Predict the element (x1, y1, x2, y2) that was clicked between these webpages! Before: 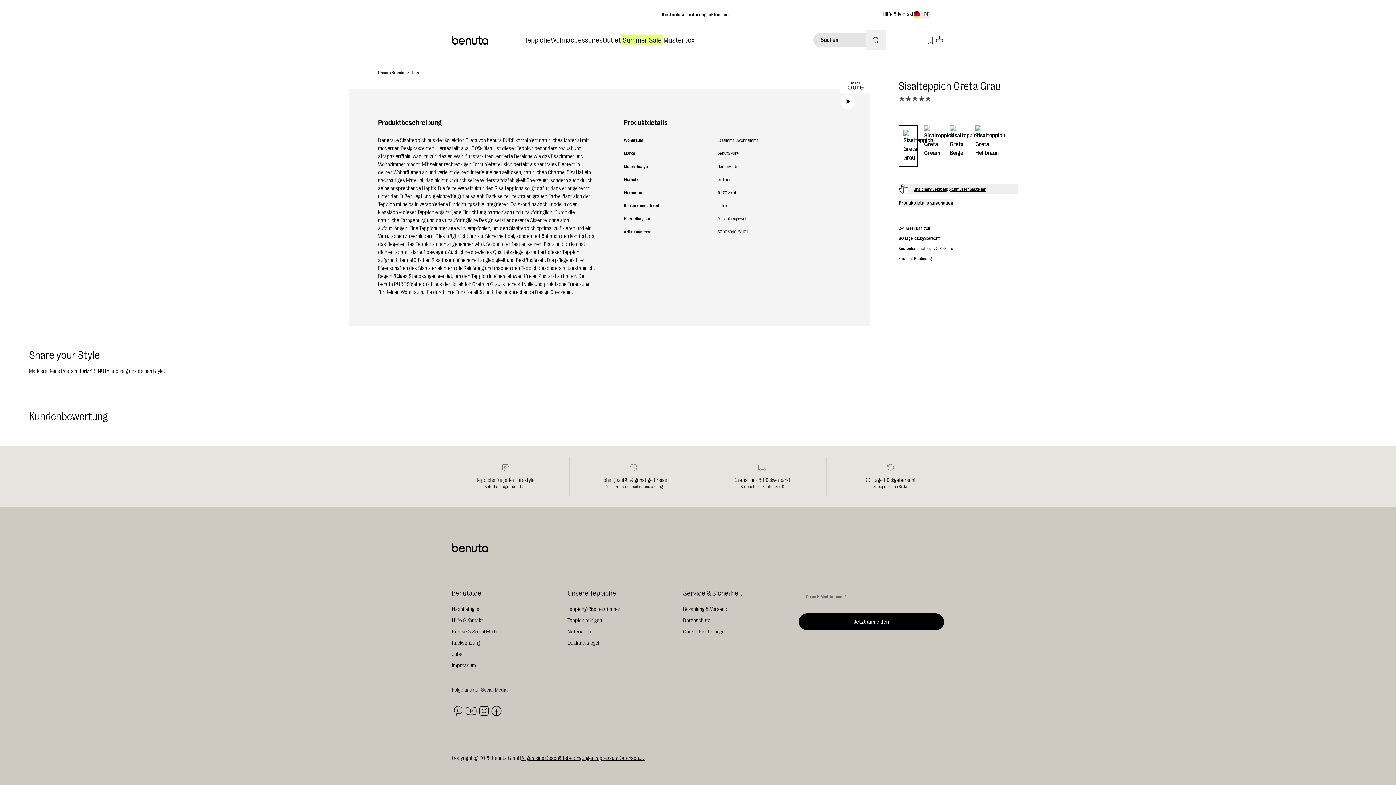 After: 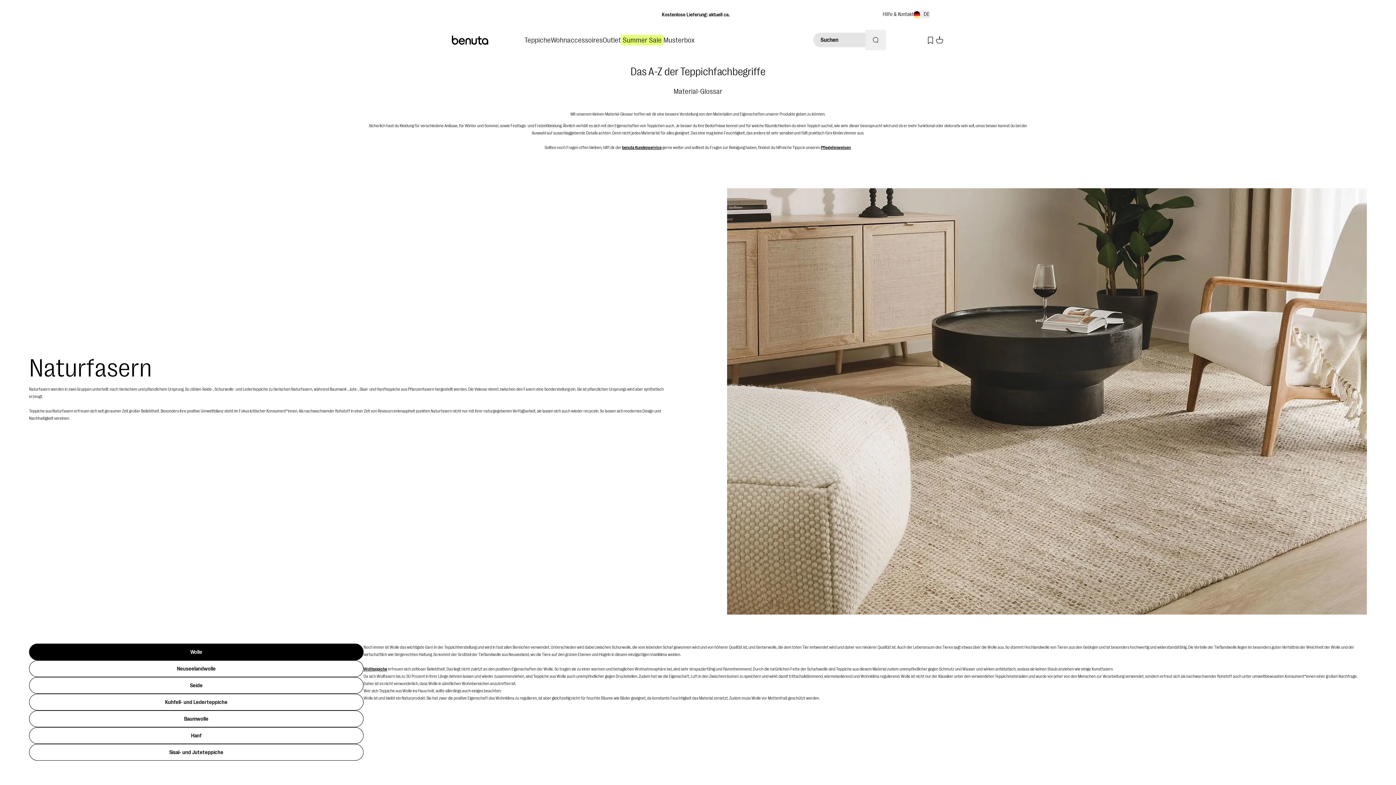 Action: label: Materialien bbox: (567, 629, 590, 635)